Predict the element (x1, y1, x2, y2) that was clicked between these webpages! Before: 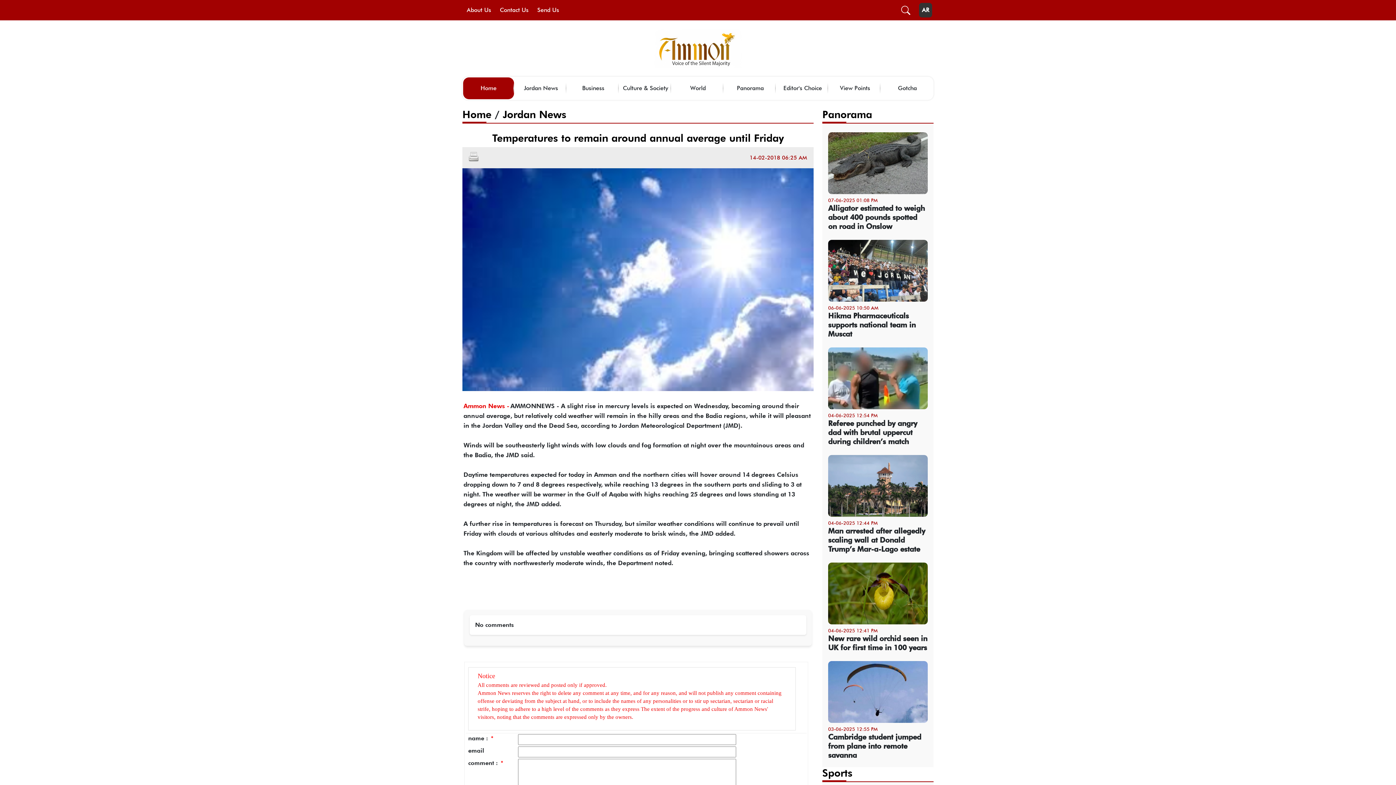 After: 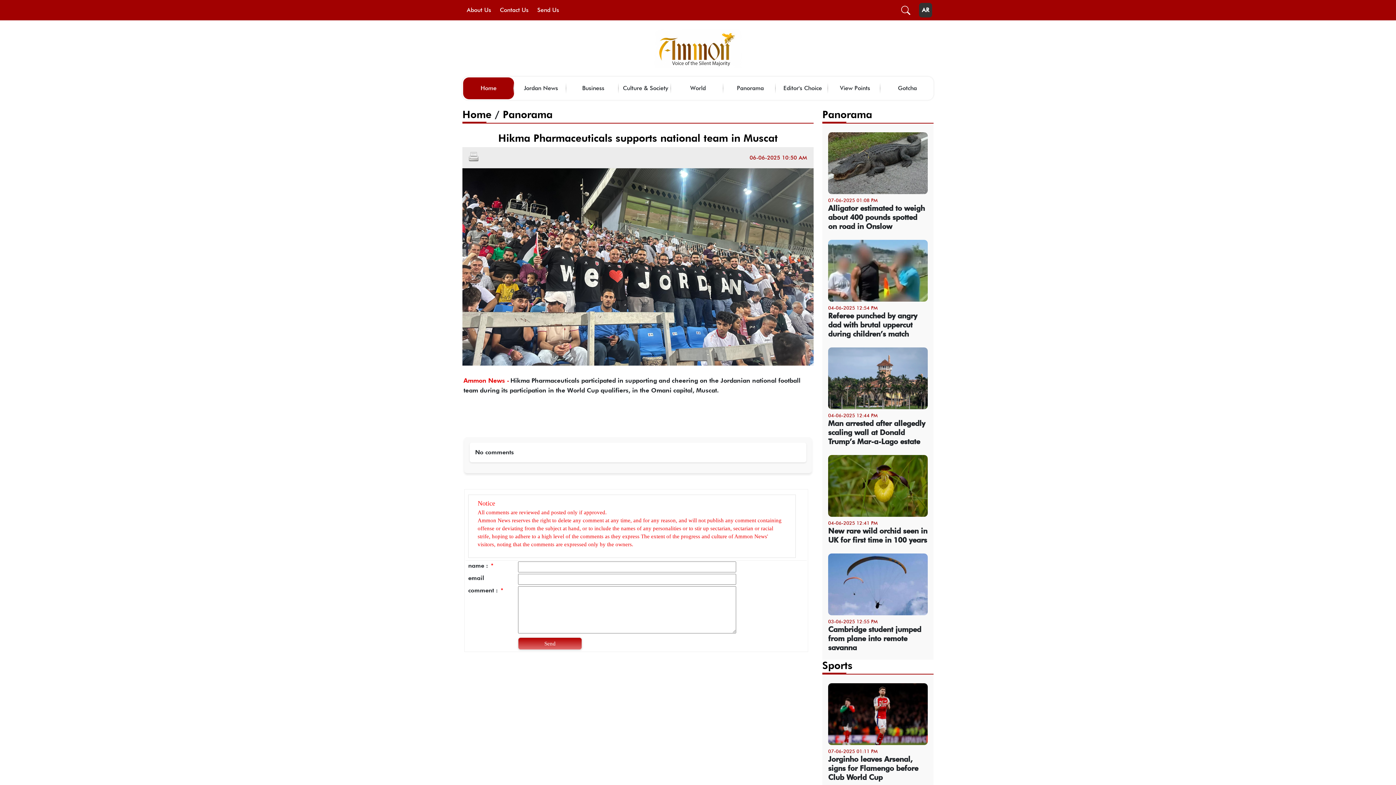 Action: bbox: (828, 267, 928, 274)